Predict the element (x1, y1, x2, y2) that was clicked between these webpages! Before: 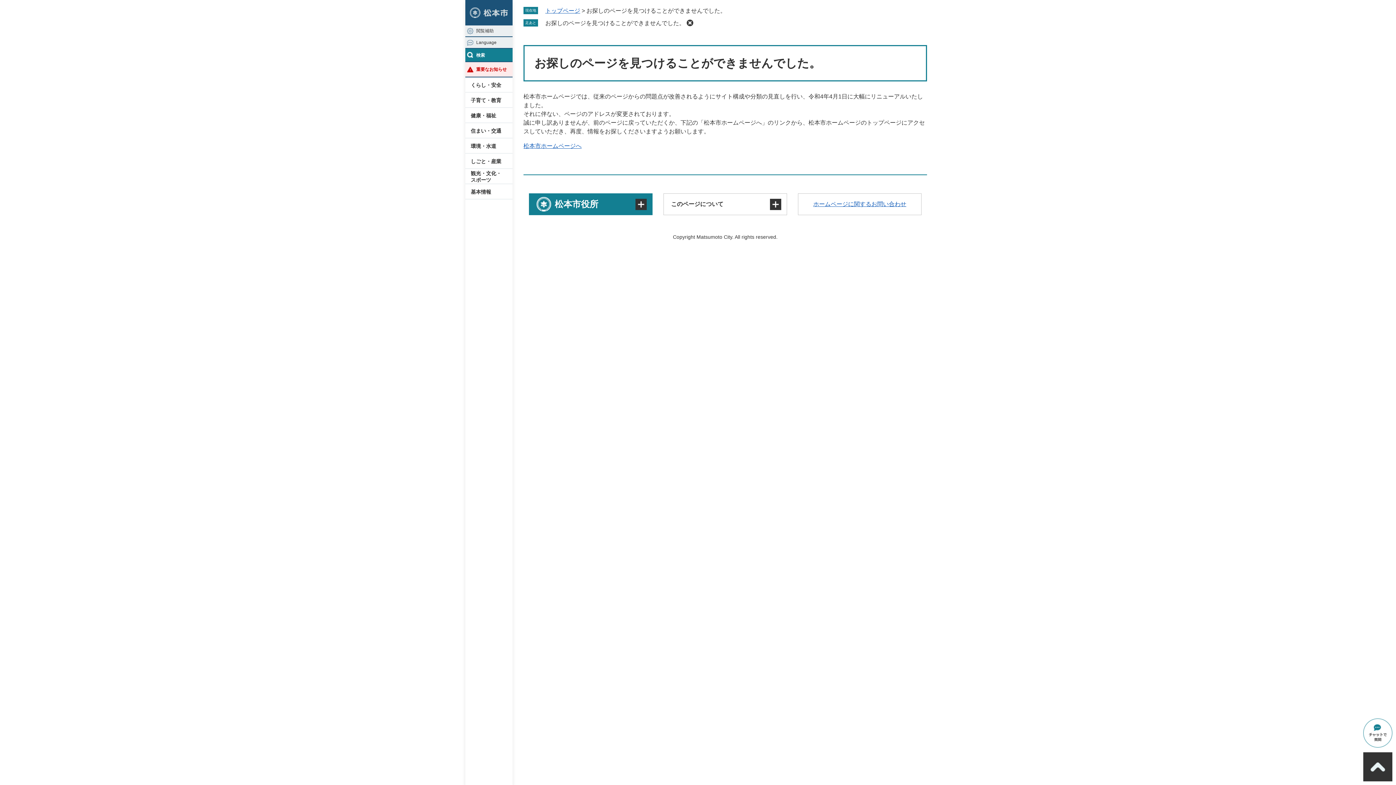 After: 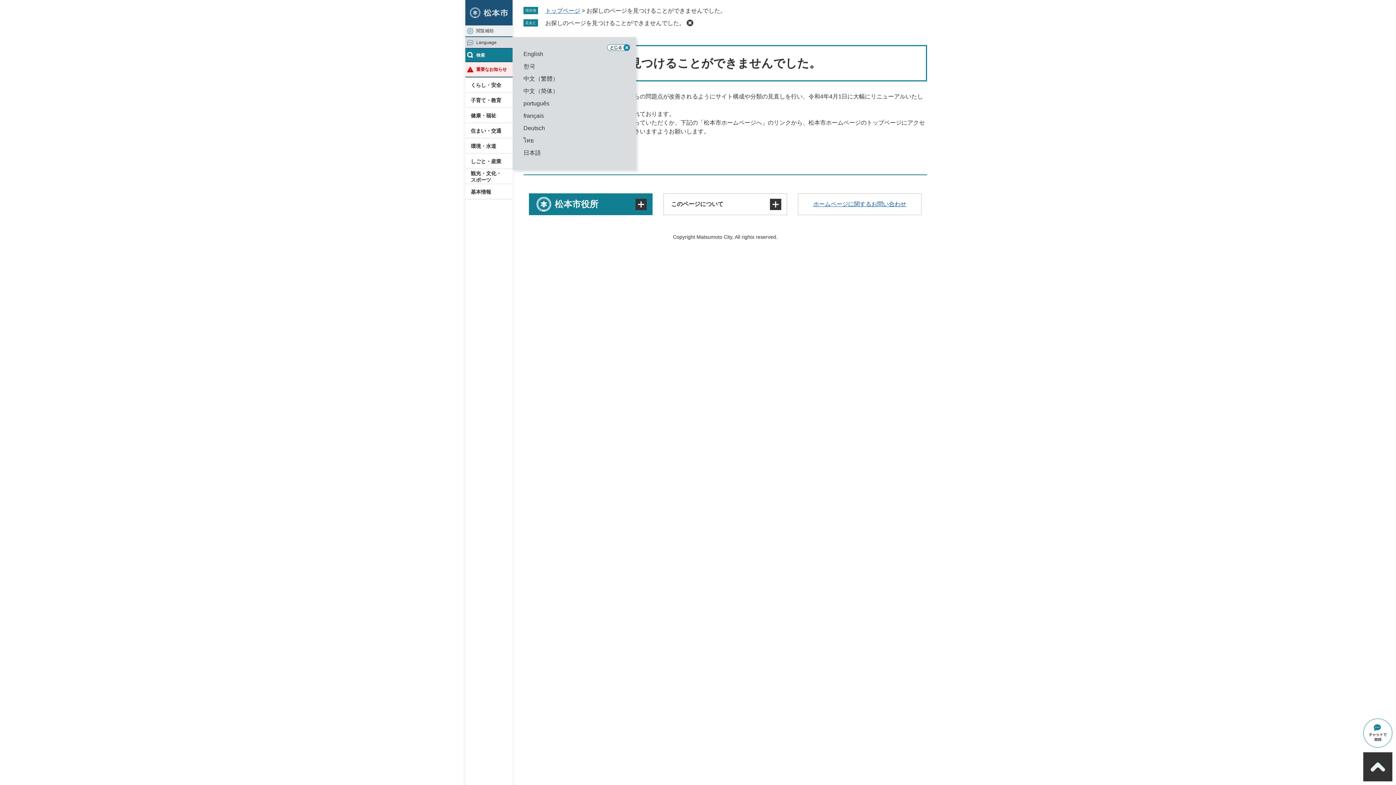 Action: bbox: (465, 37, 512, 48) label: Language